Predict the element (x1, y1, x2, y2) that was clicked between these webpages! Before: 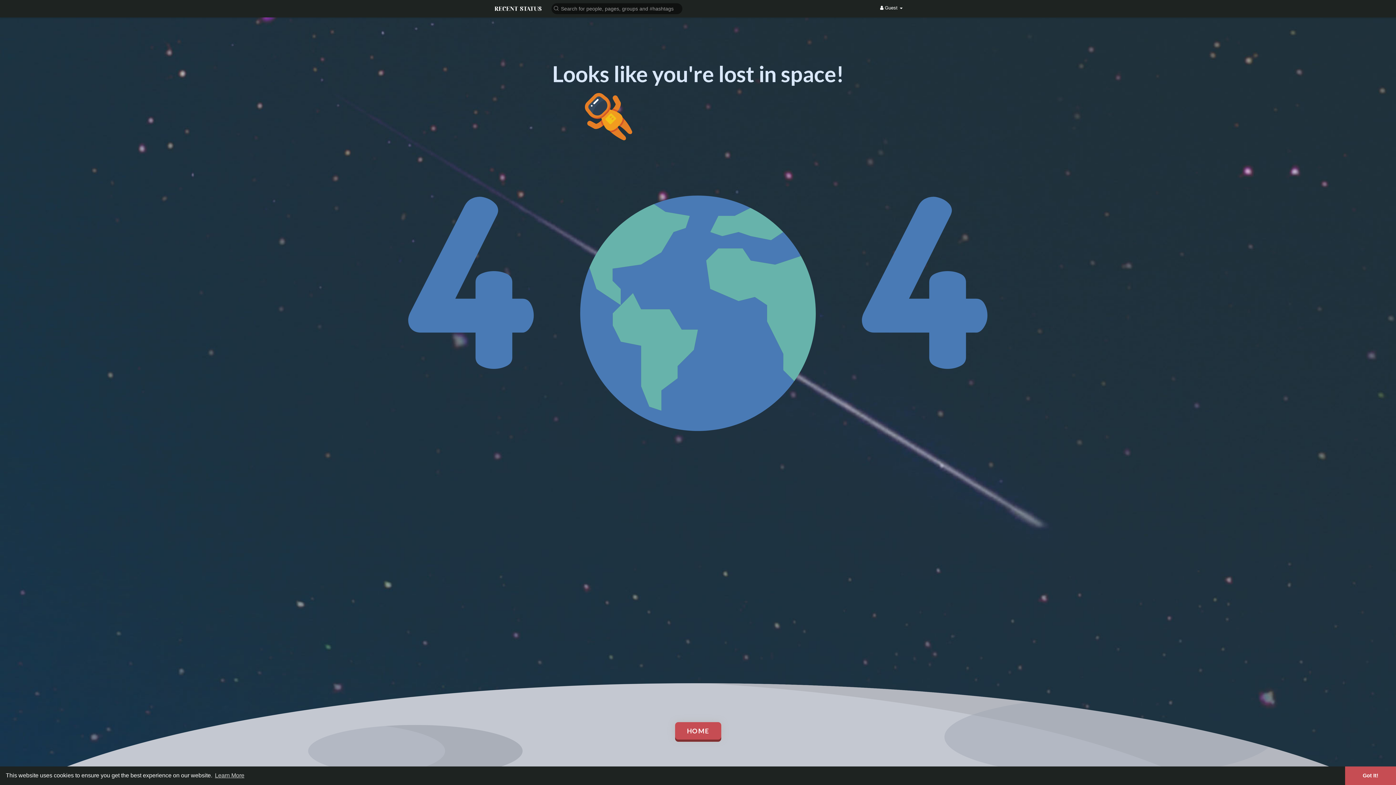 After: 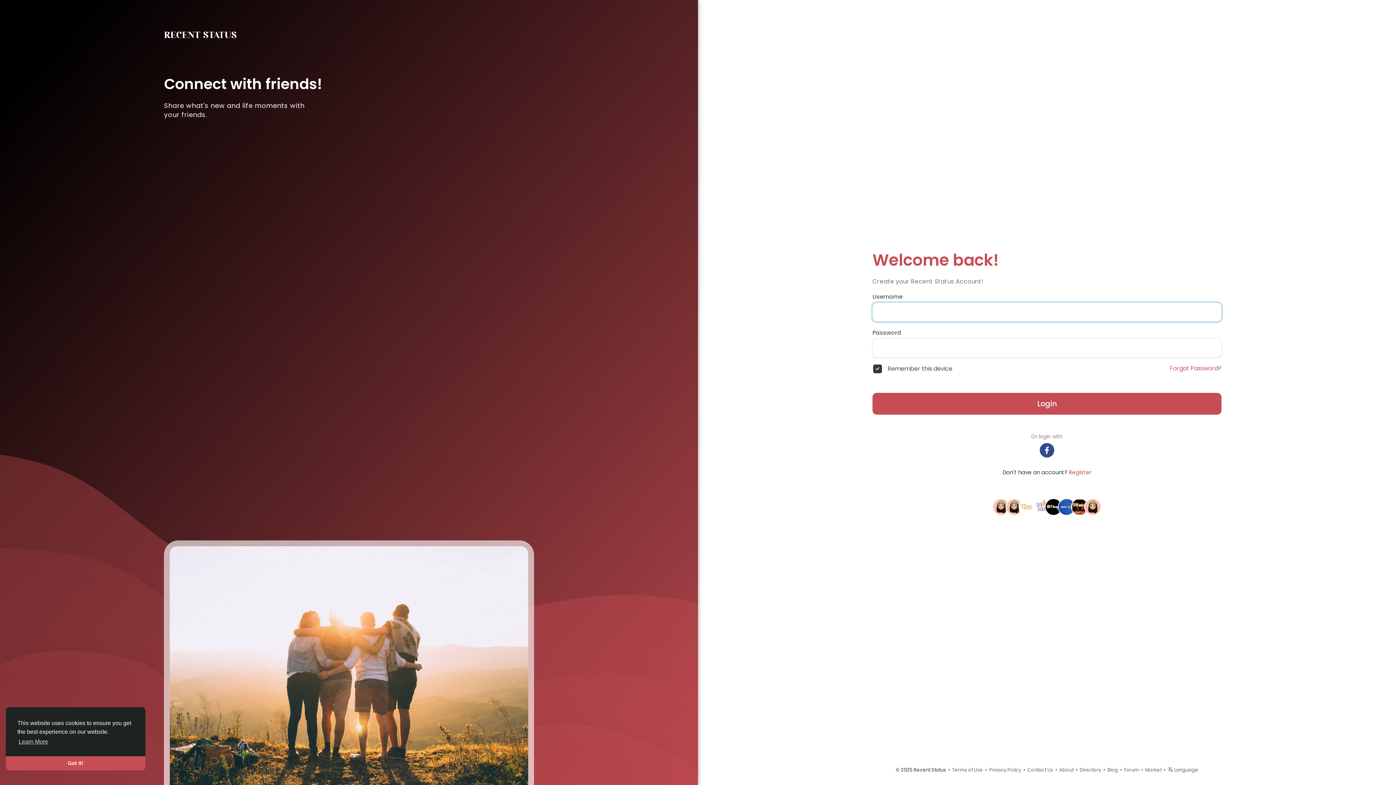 Action: bbox: (675, 722, 721, 740) label: HOME